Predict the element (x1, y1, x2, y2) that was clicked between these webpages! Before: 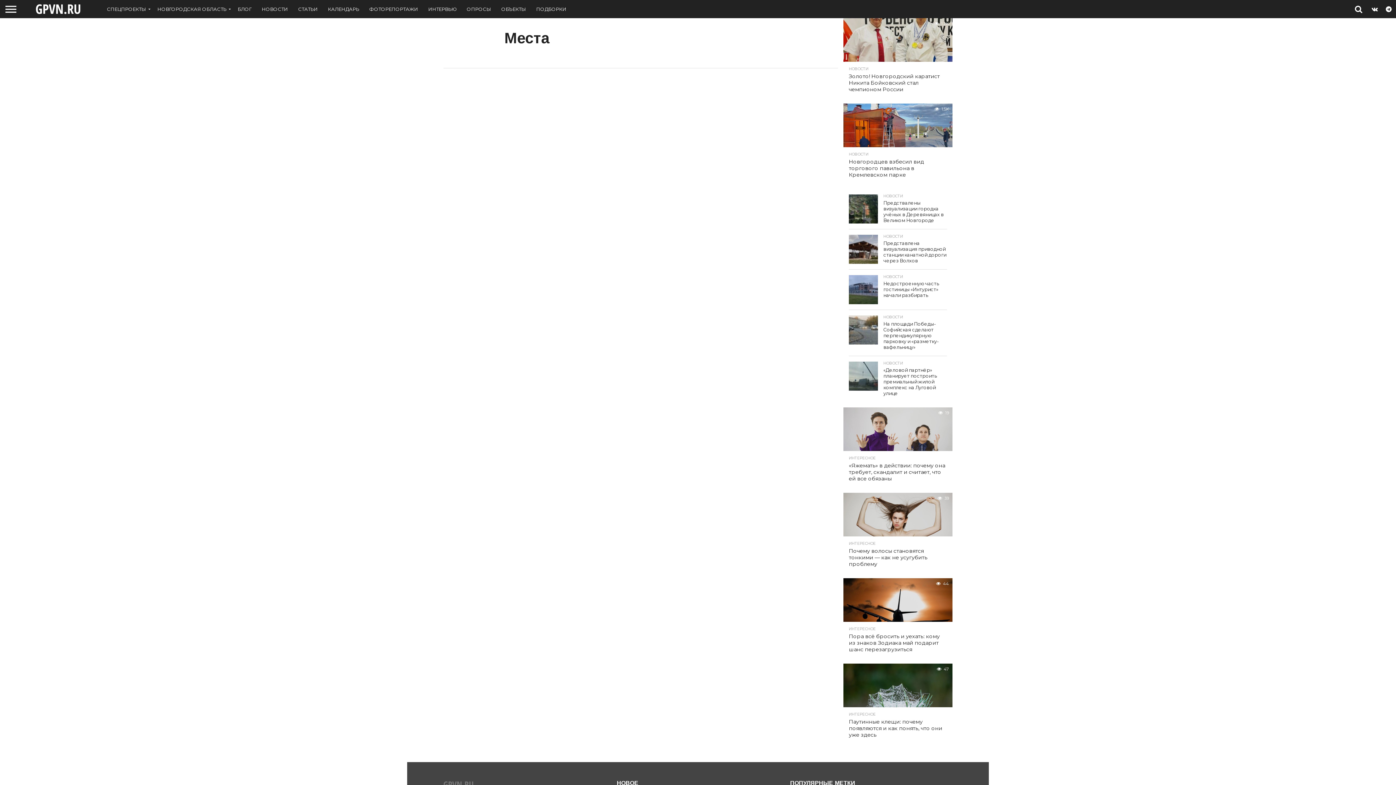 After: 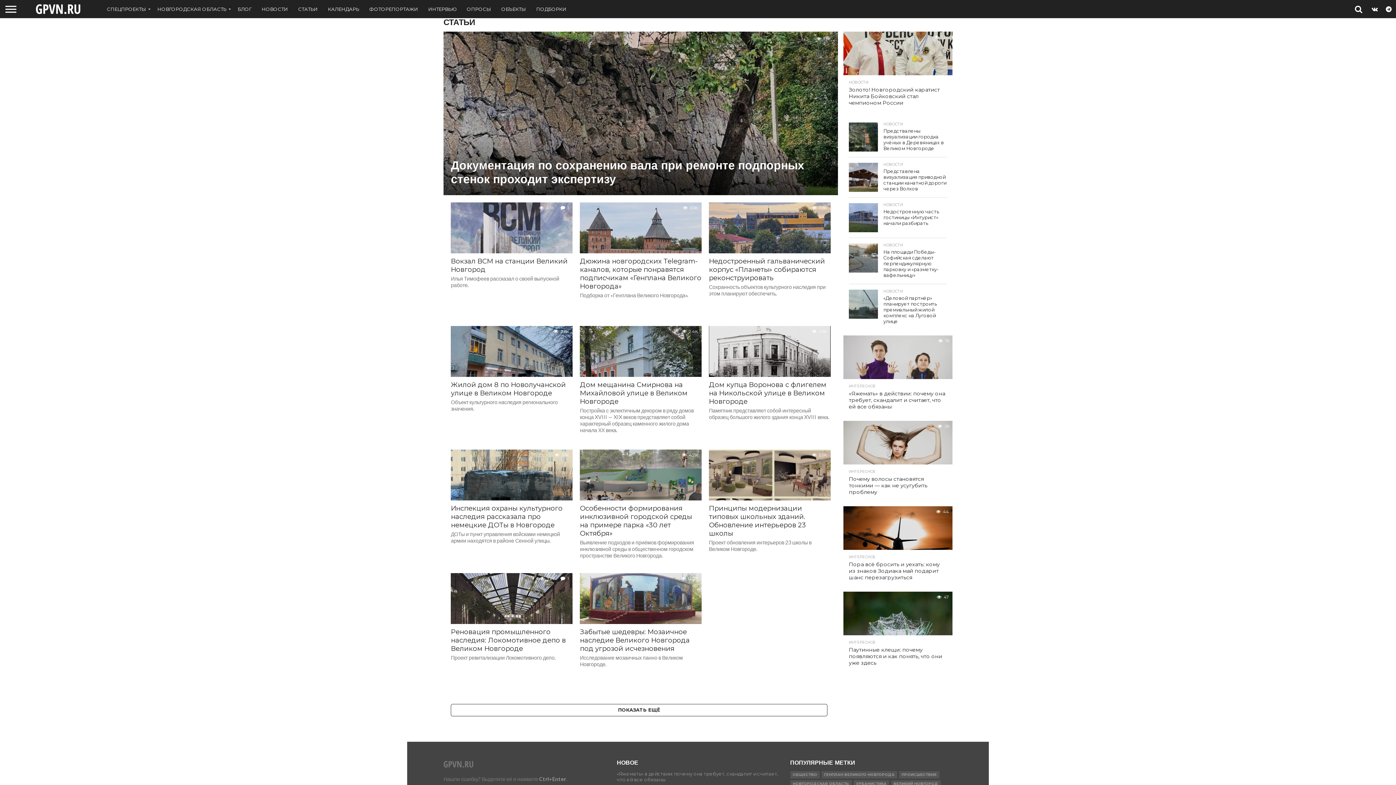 Action: label: СТАТЬИ bbox: (293, 0, 322, 18)